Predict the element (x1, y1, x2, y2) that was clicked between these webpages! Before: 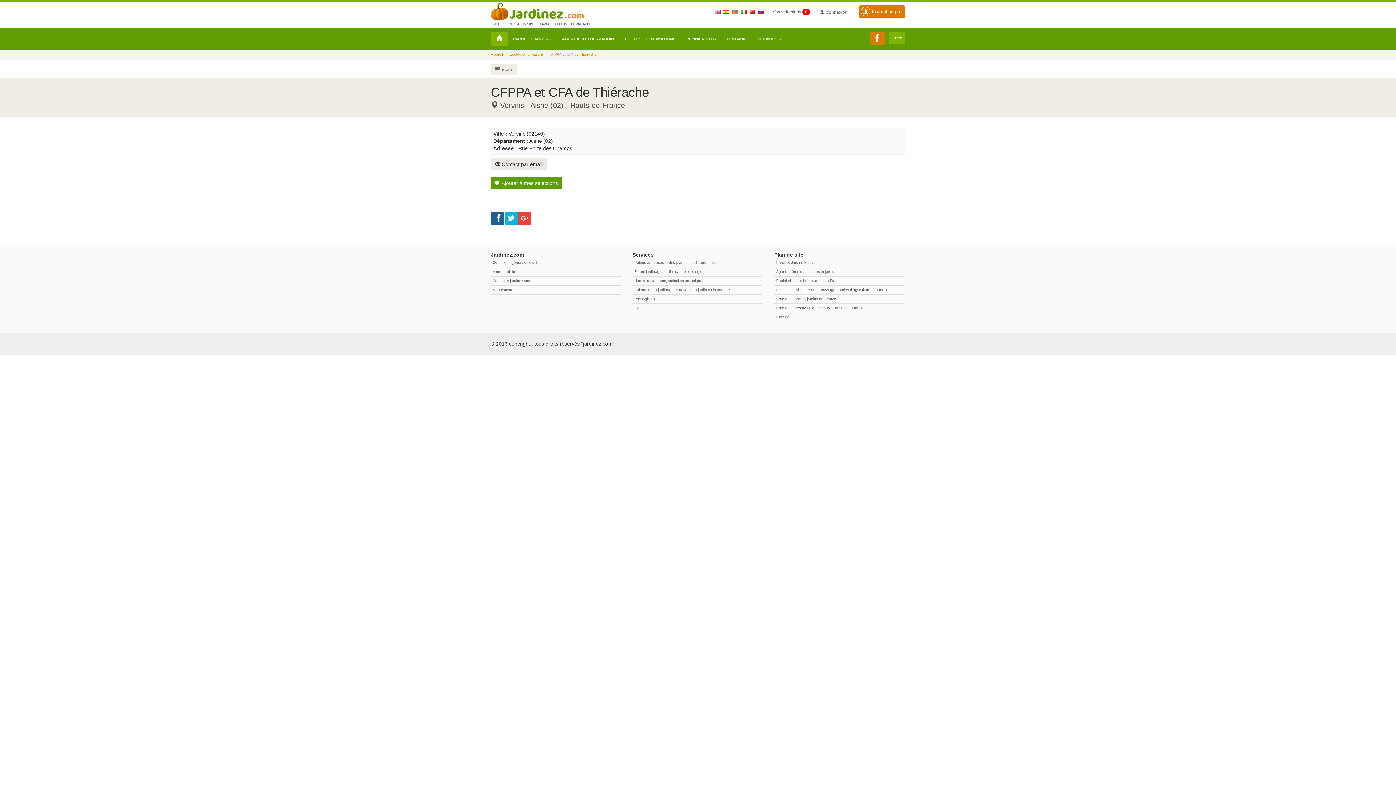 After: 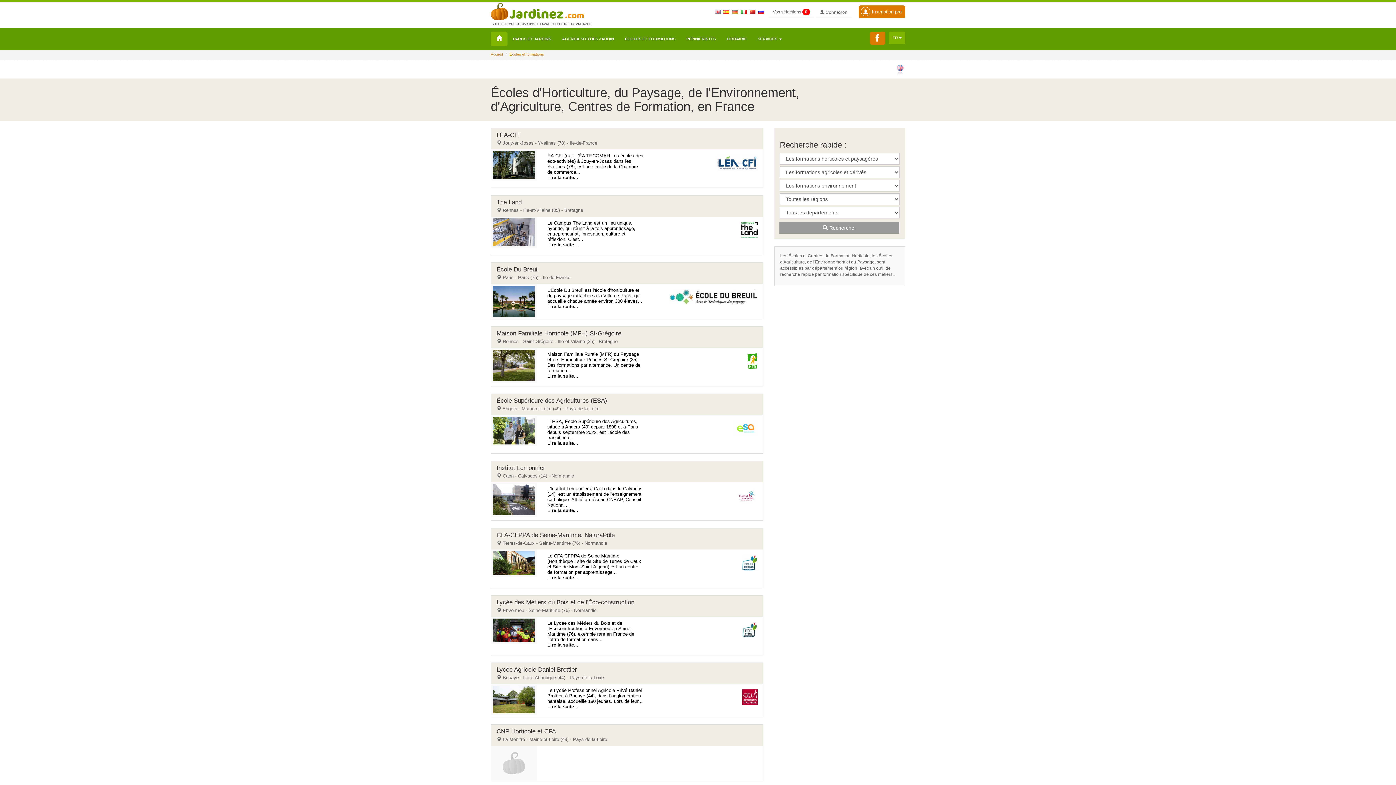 Action: bbox: (619, 31, 681, 46) label: ÉCOLES ET FORMATIONS